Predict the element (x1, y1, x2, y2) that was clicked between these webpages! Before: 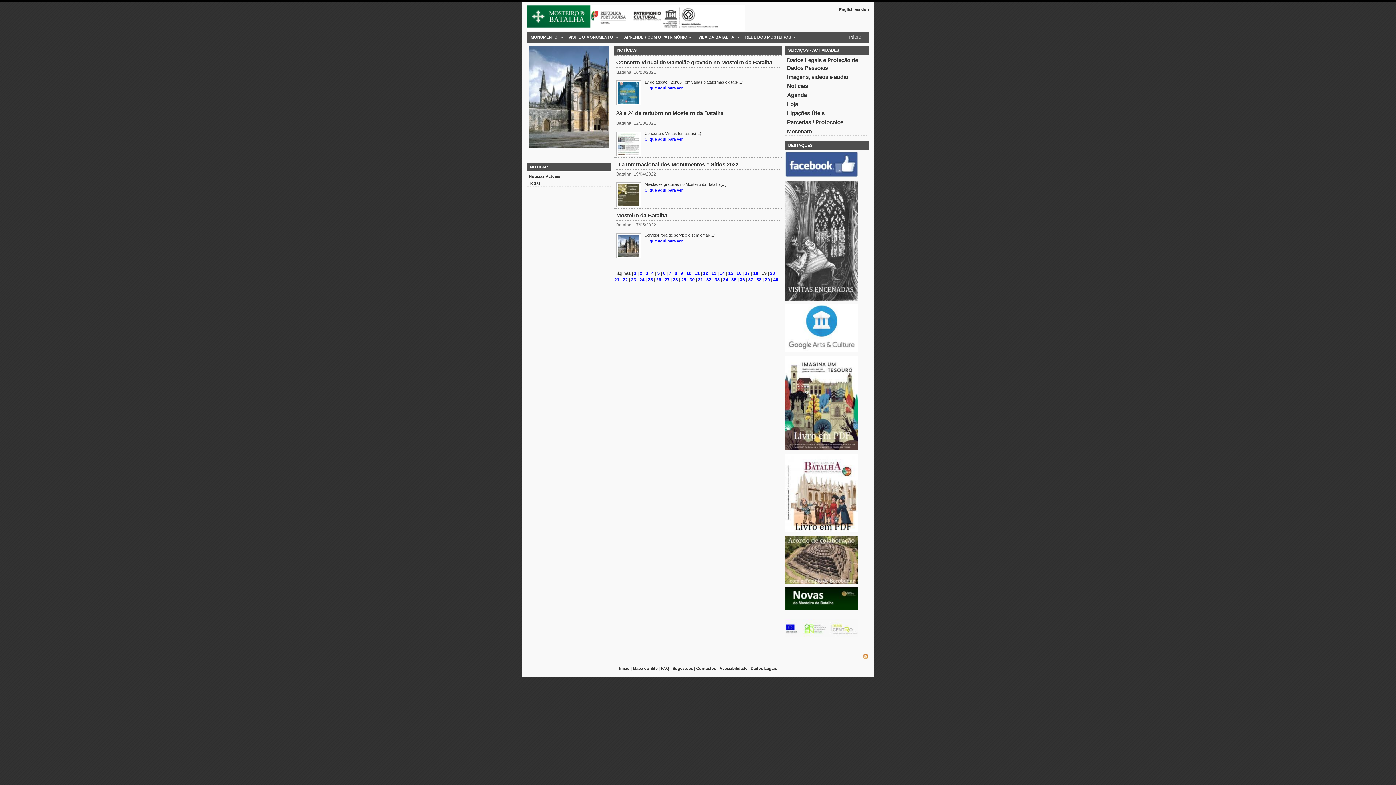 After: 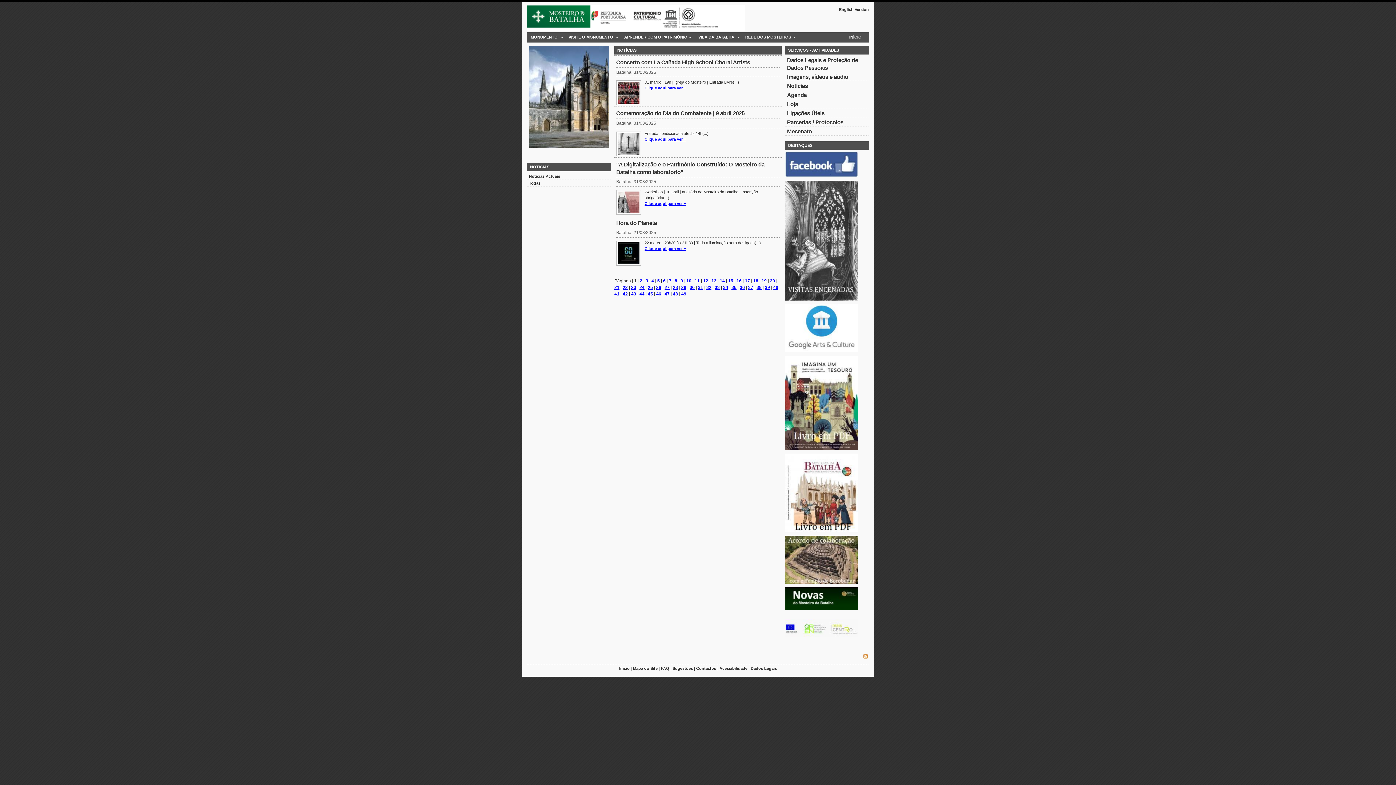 Action: label: Notícias bbox: (787, 82, 808, 89)